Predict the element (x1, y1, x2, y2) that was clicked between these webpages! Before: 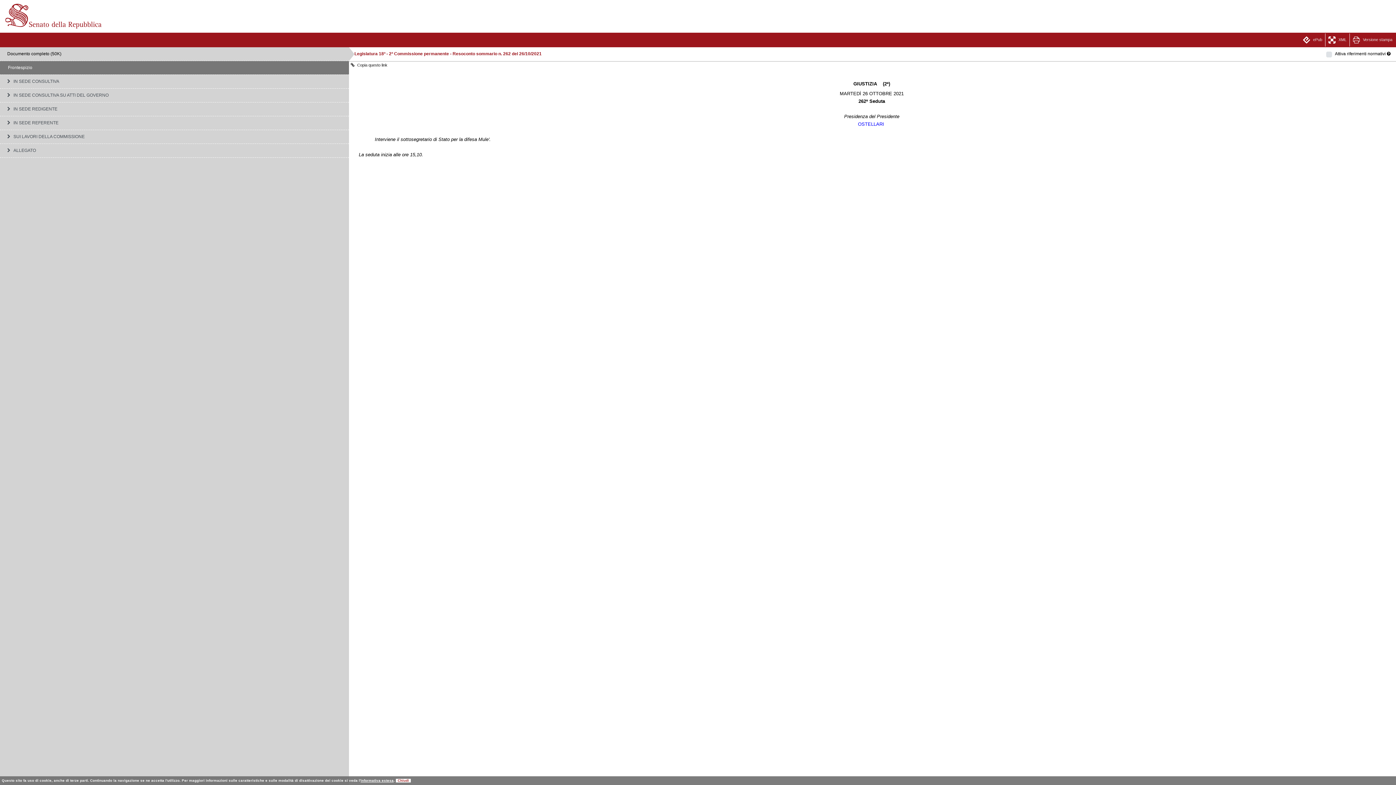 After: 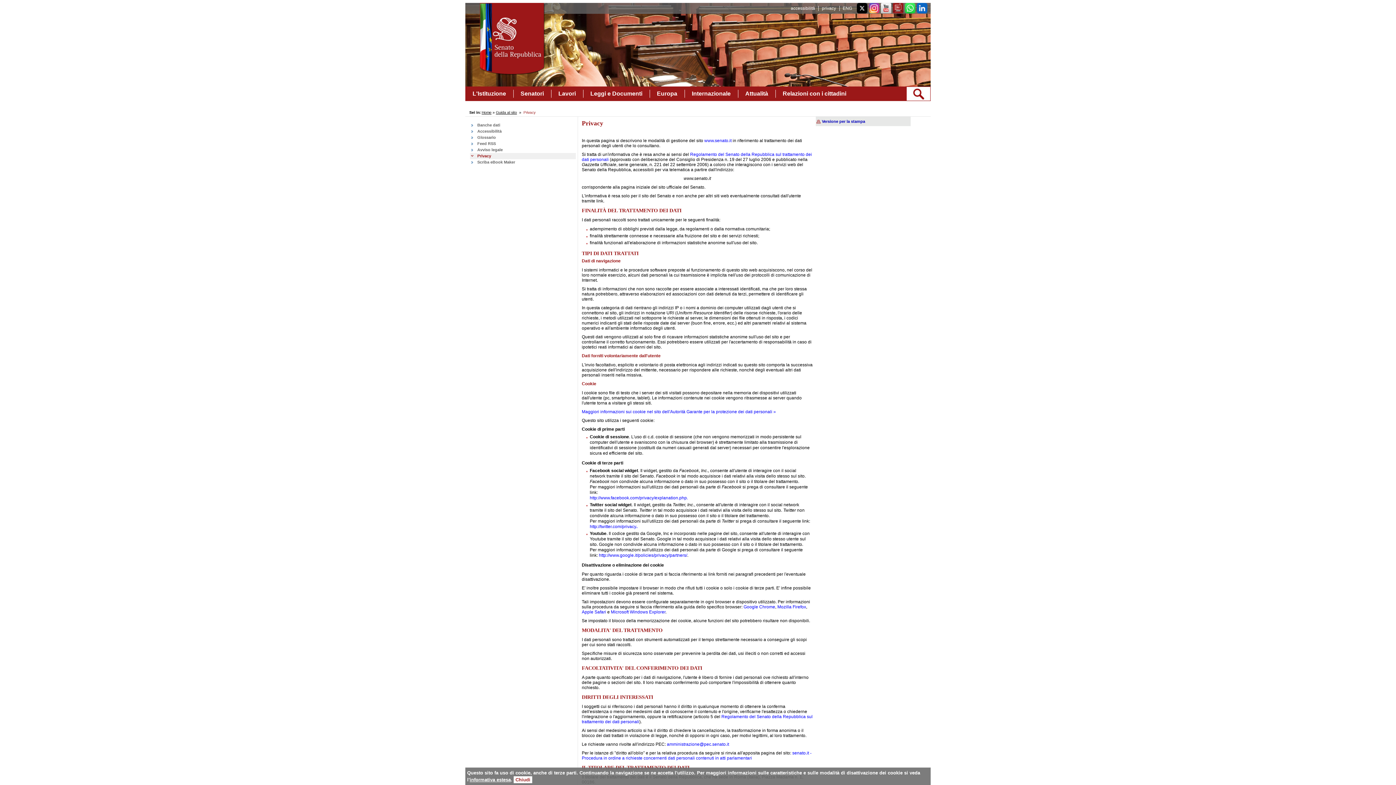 Action: bbox: (360, 778, 393, 782) label: informativa estesa